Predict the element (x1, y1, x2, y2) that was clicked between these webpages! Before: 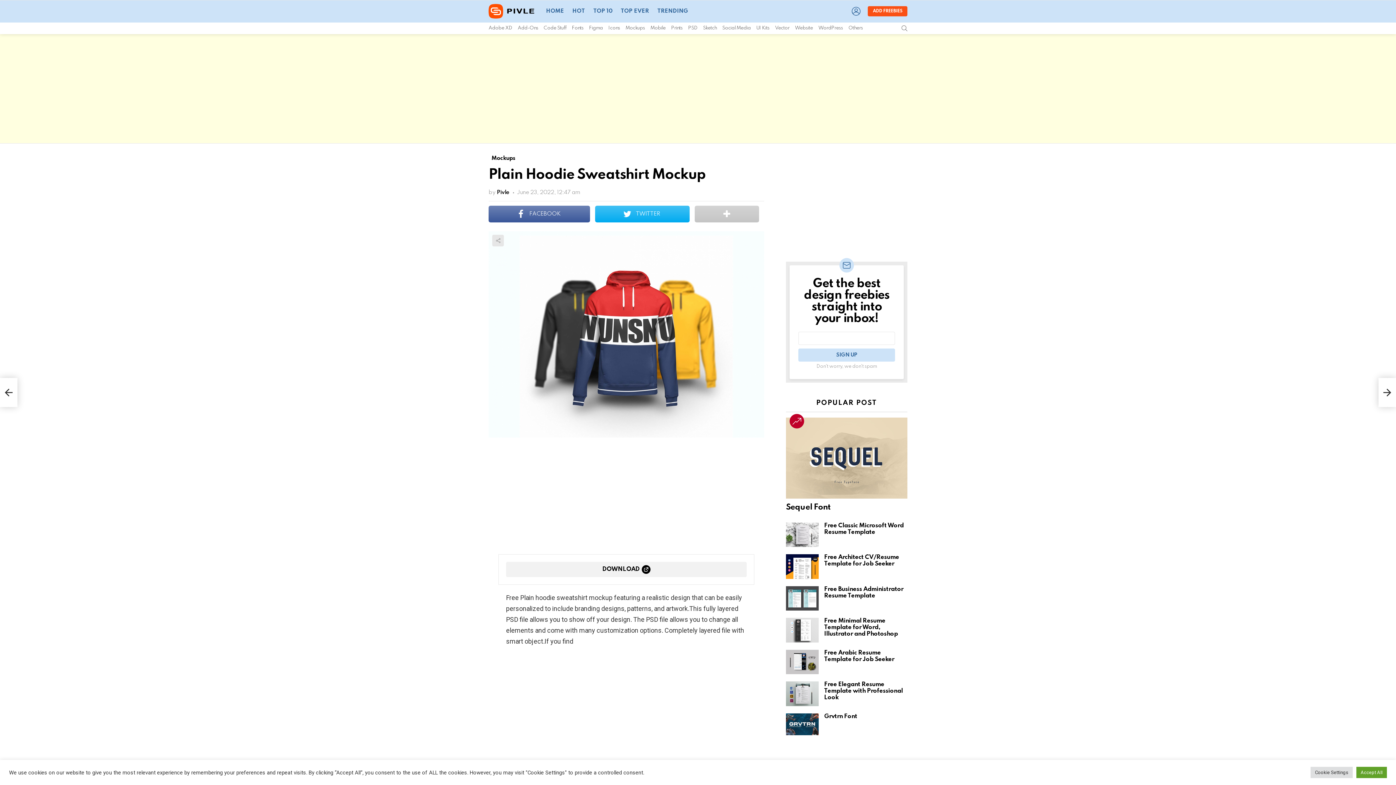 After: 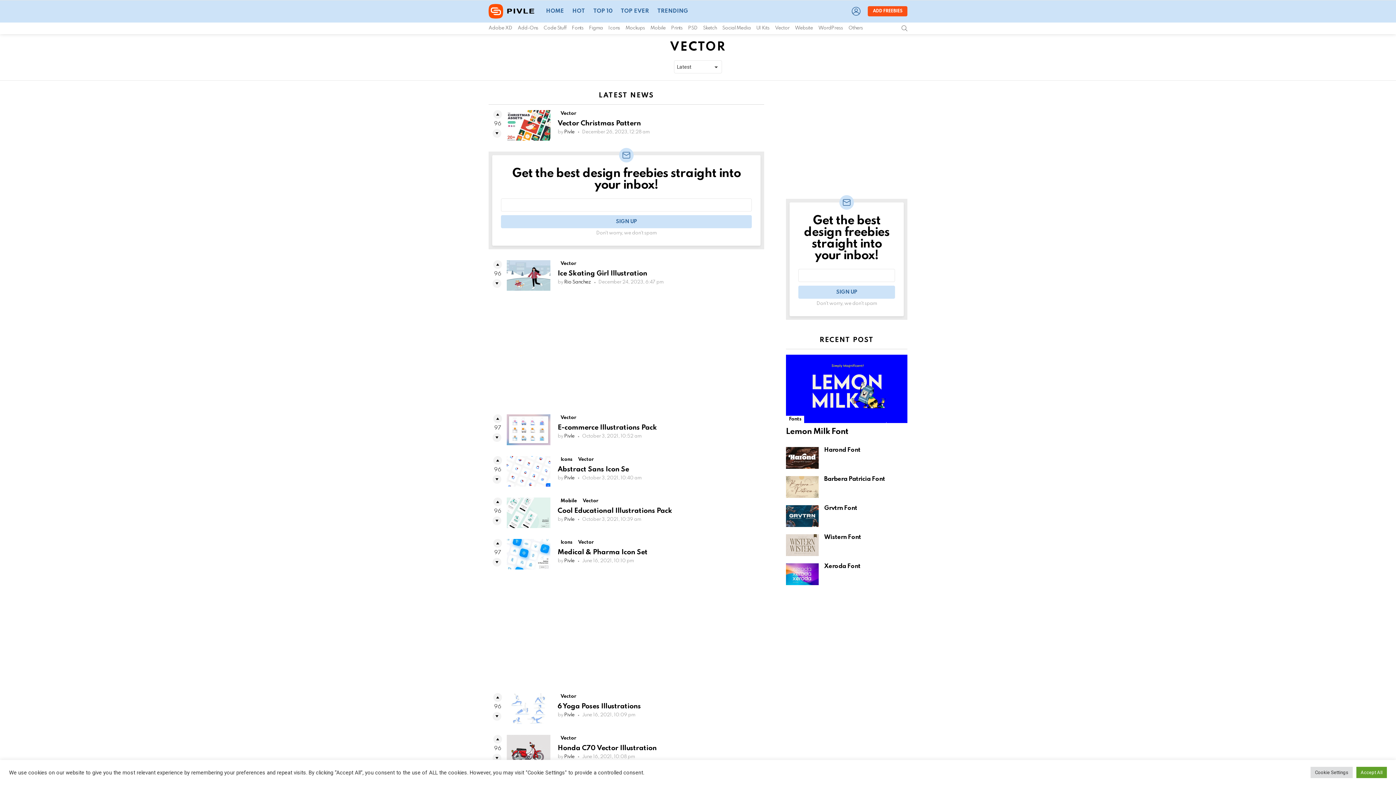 Action: label: Vector bbox: (775, 22, 789, 34)